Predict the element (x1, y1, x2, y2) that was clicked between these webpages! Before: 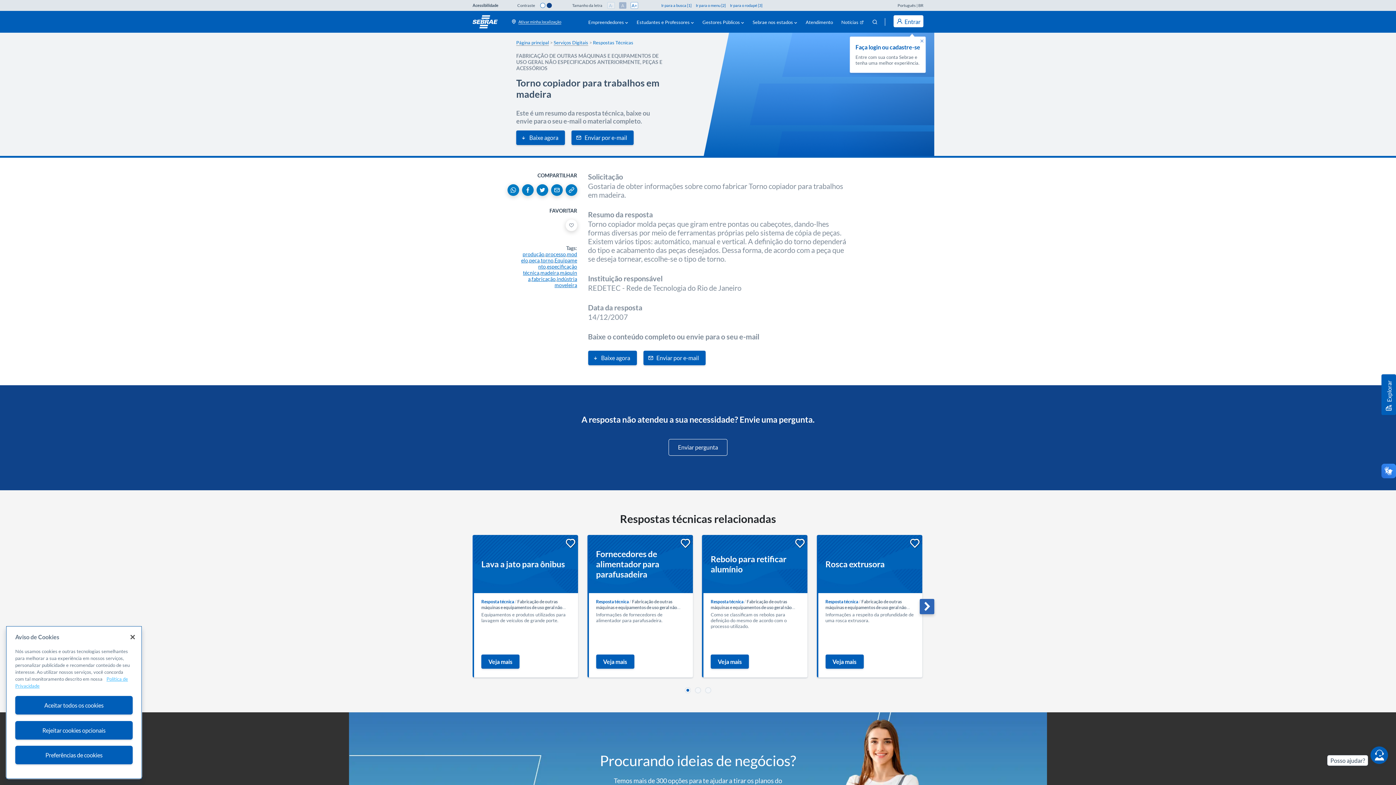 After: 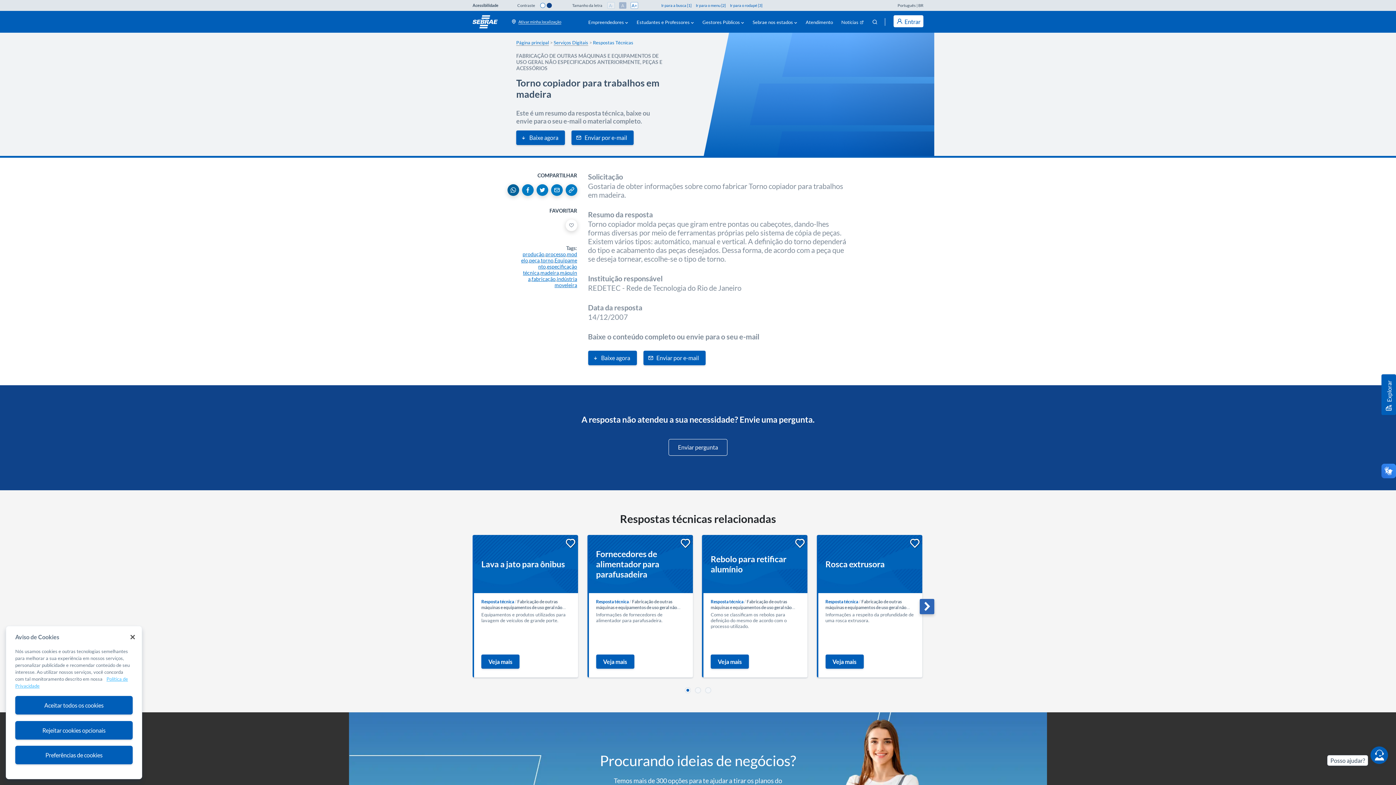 Action: bbox: (507, 184, 519, 196) label: Whatsapp